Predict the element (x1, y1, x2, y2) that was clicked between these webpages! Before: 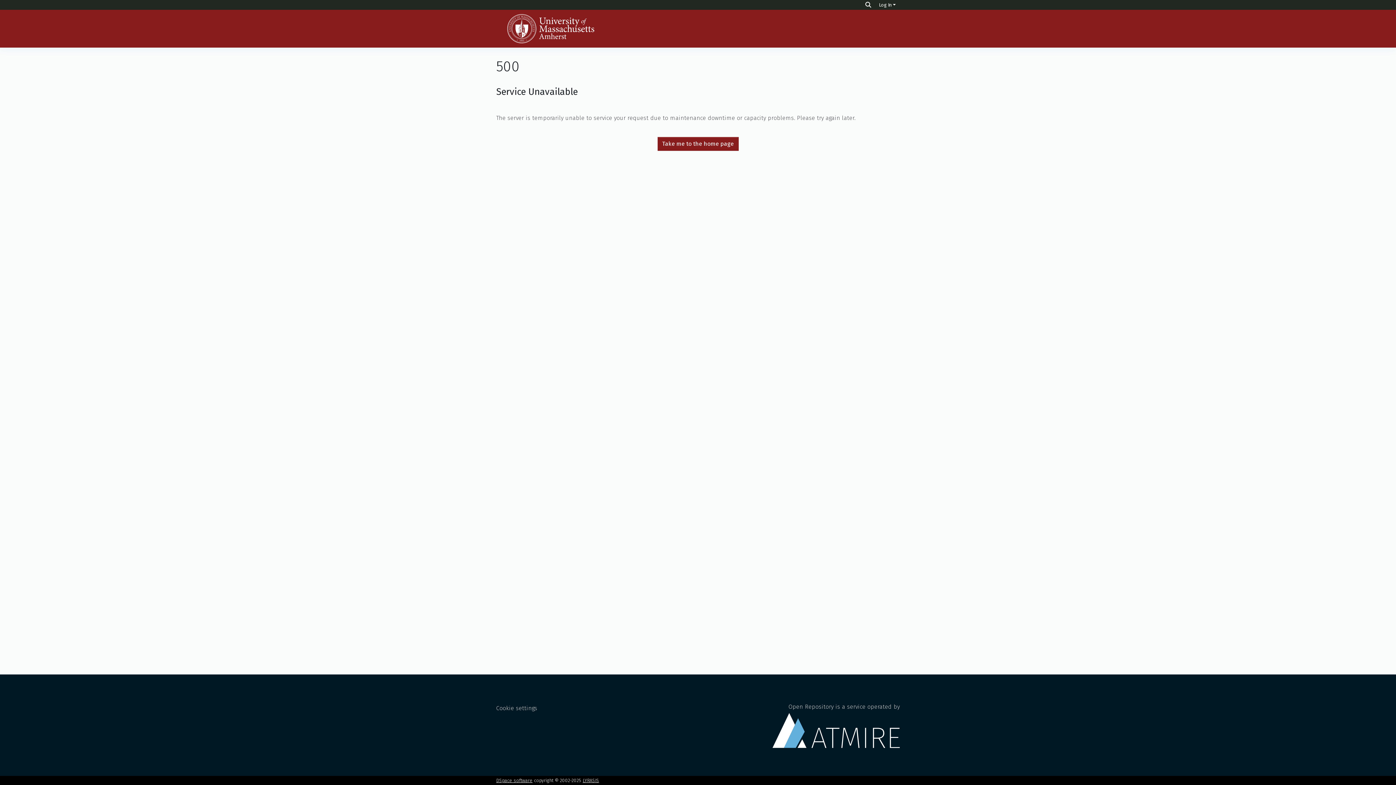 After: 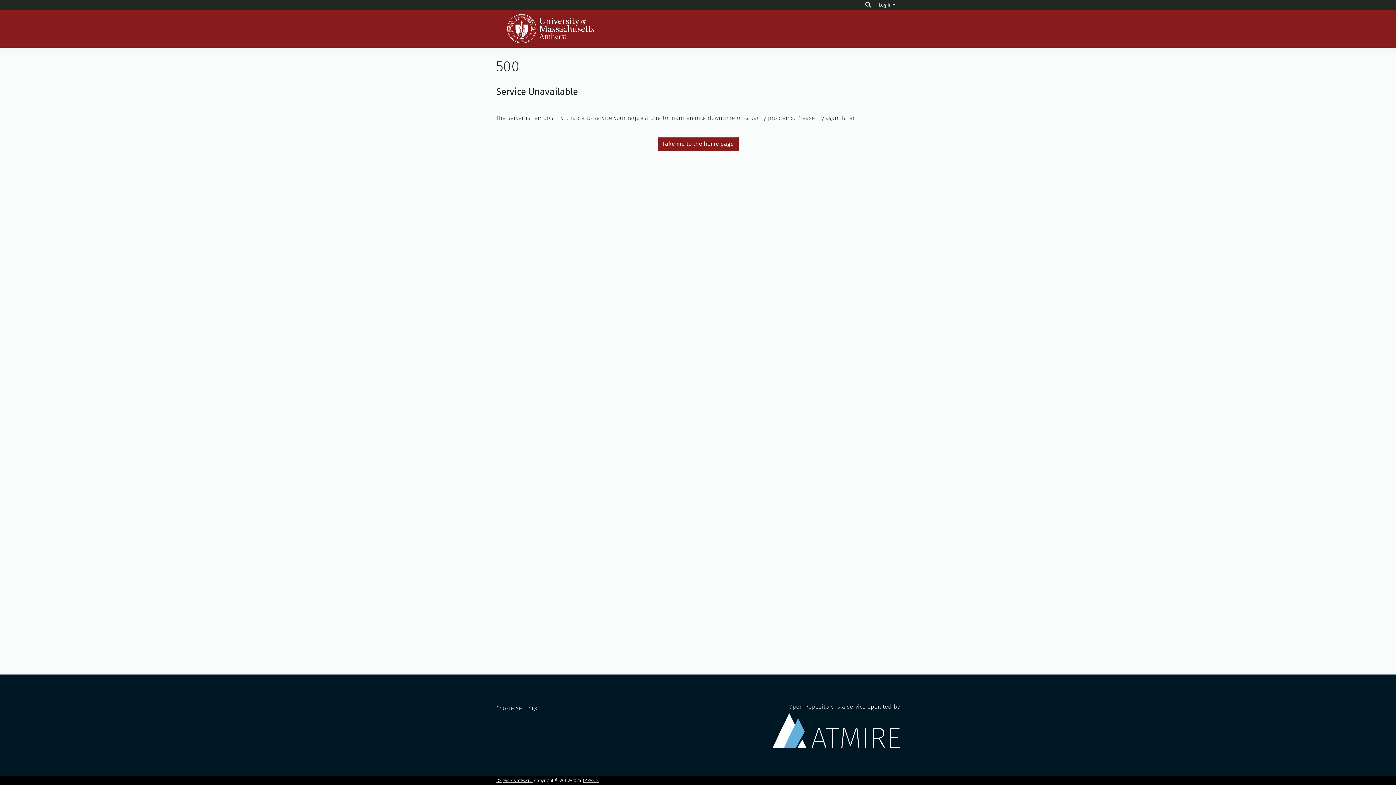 Action: bbox: (496, 14, 605, 43)